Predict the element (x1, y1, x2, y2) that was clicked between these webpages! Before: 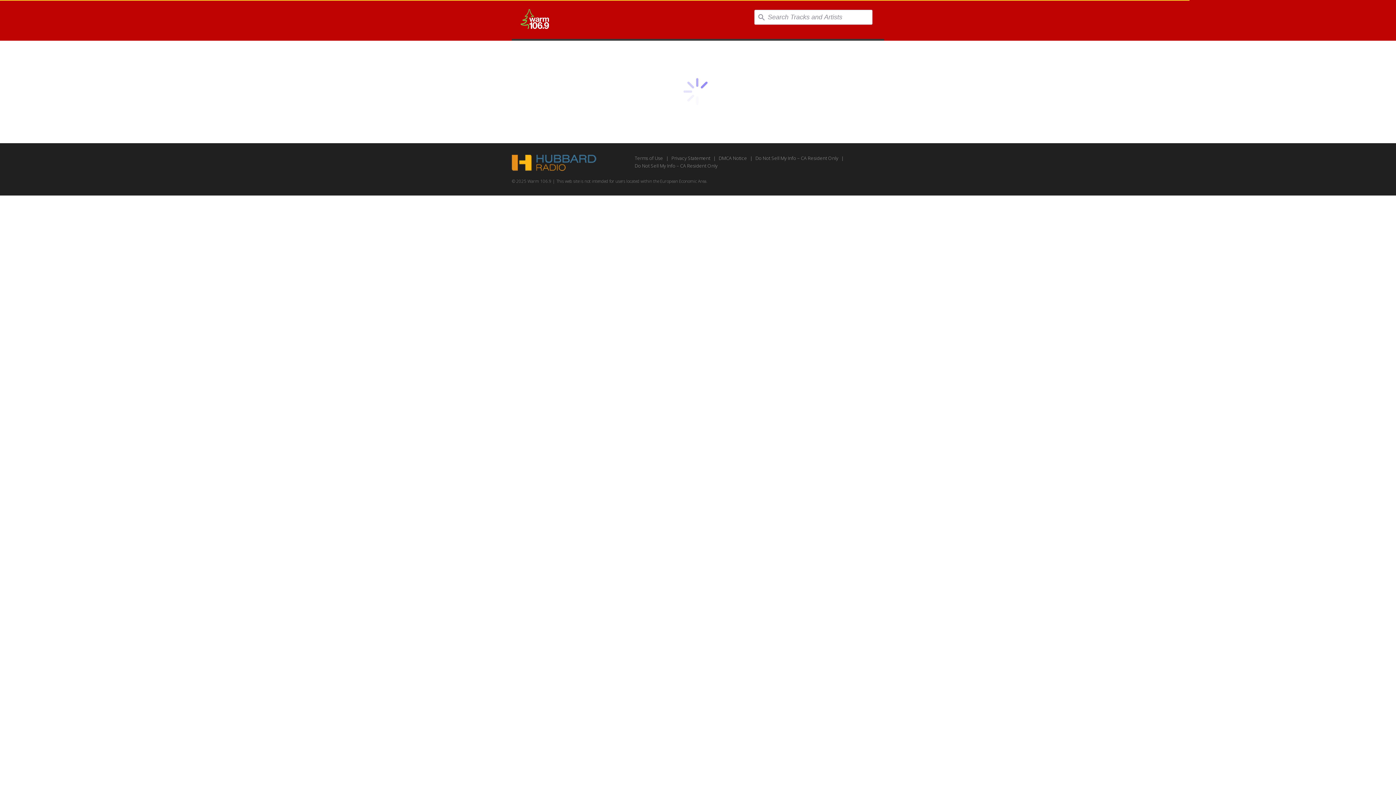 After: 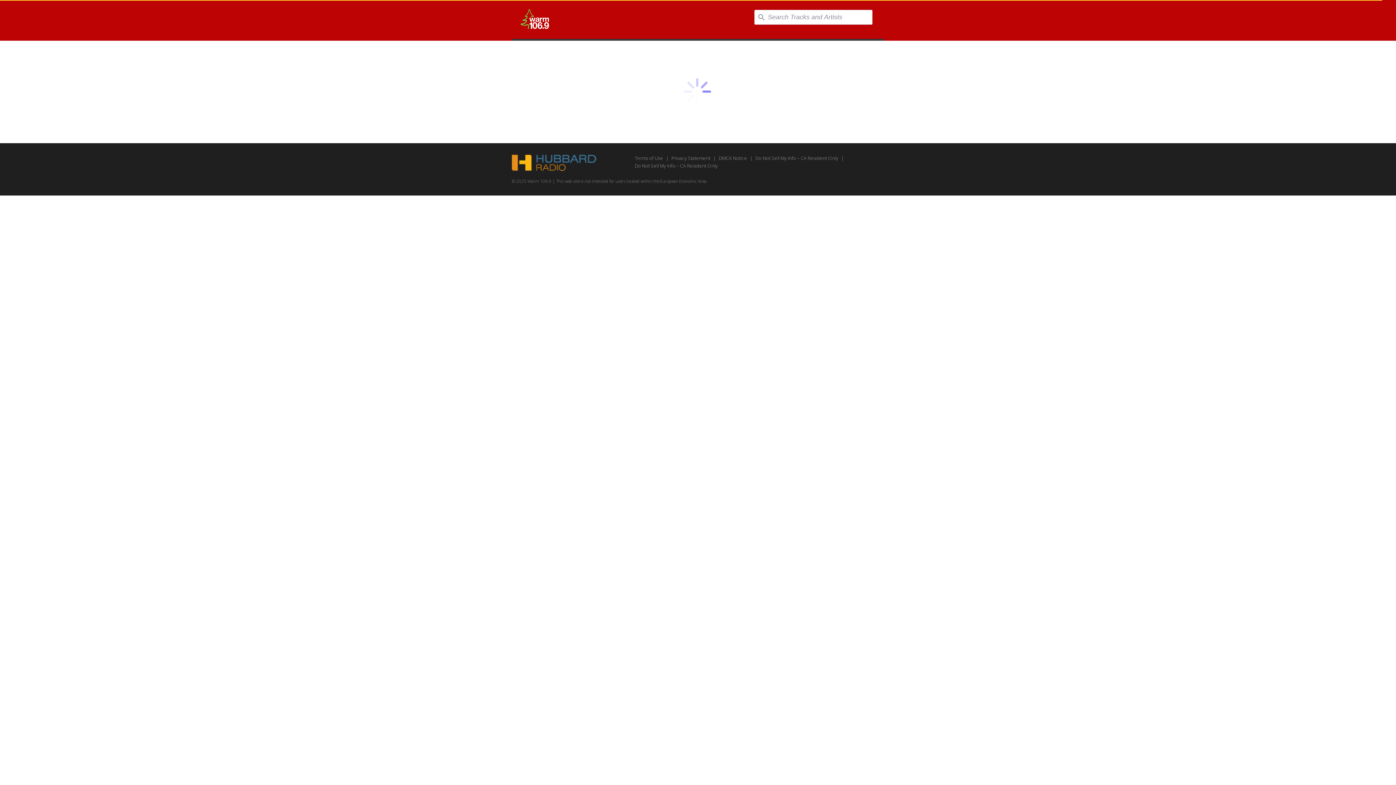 Action: label: DMCA Notice bbox: (718, 154, 747, 161)